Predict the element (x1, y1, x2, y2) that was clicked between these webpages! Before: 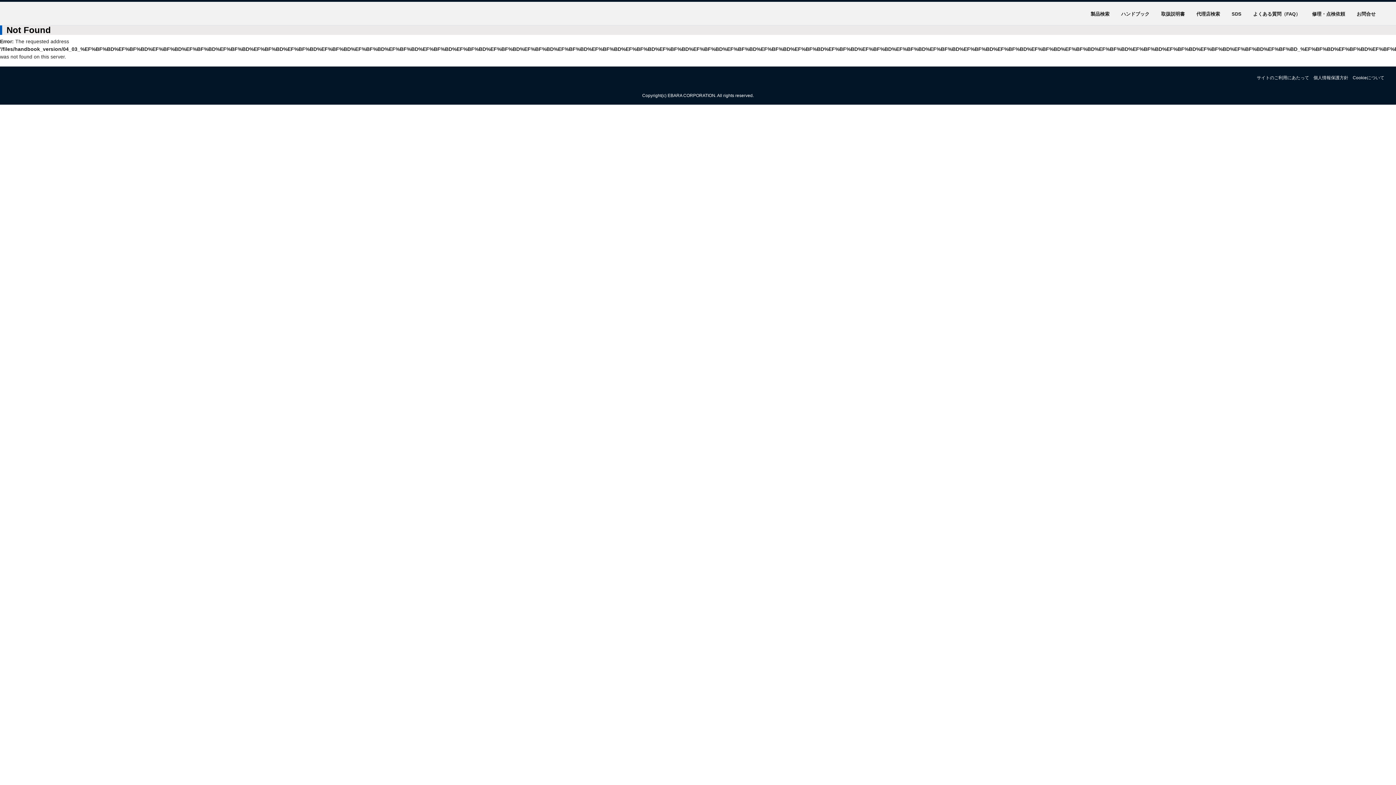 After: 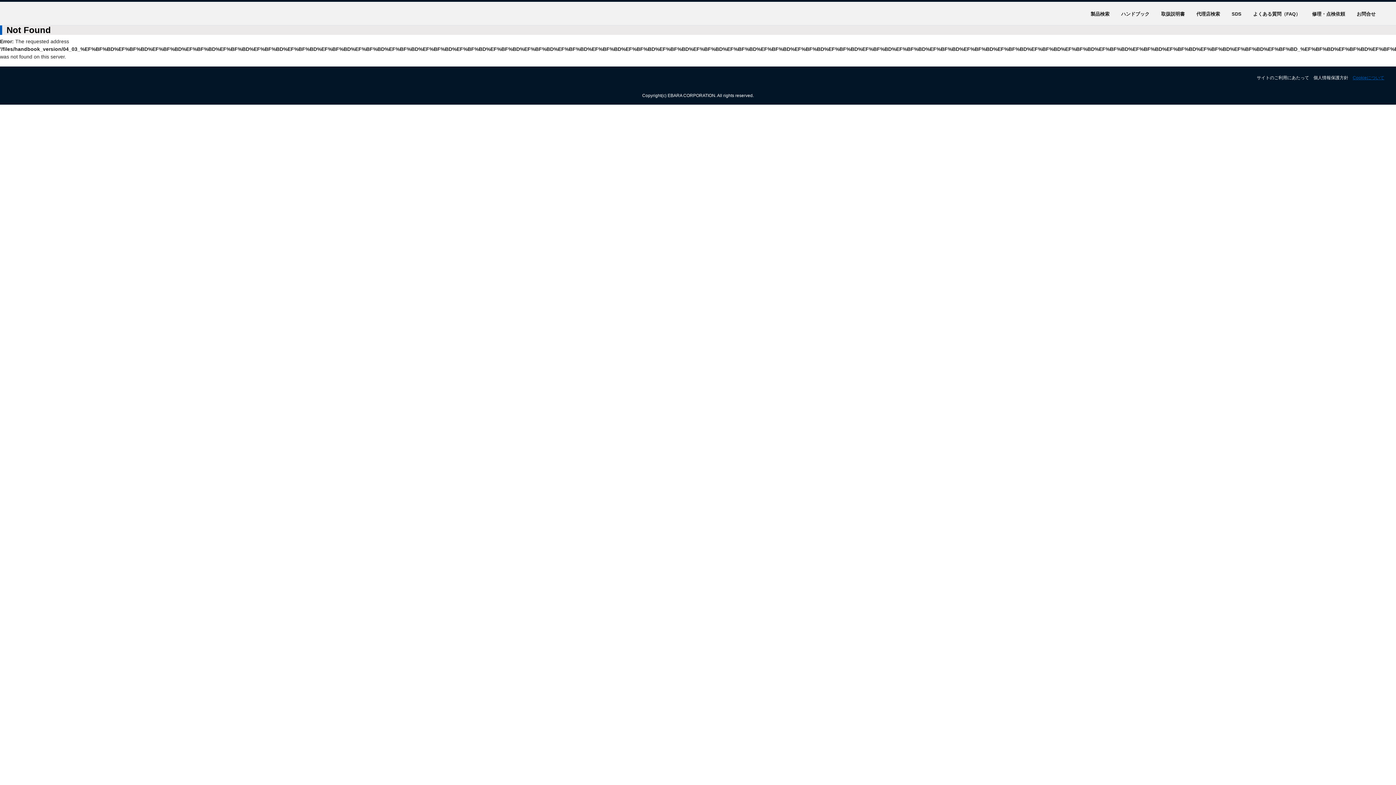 Action: bbox: (1353, 75, 1384, 80) label: Cookieについて